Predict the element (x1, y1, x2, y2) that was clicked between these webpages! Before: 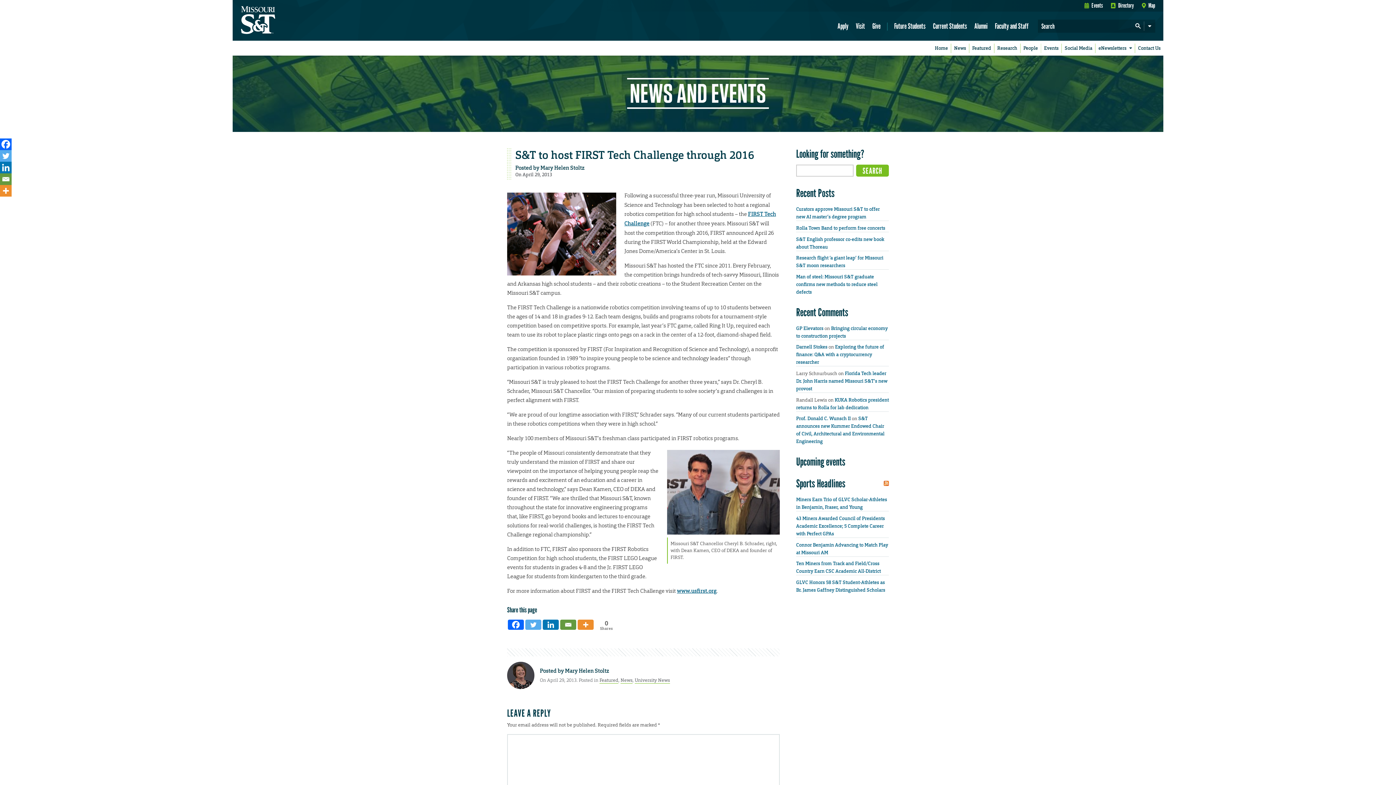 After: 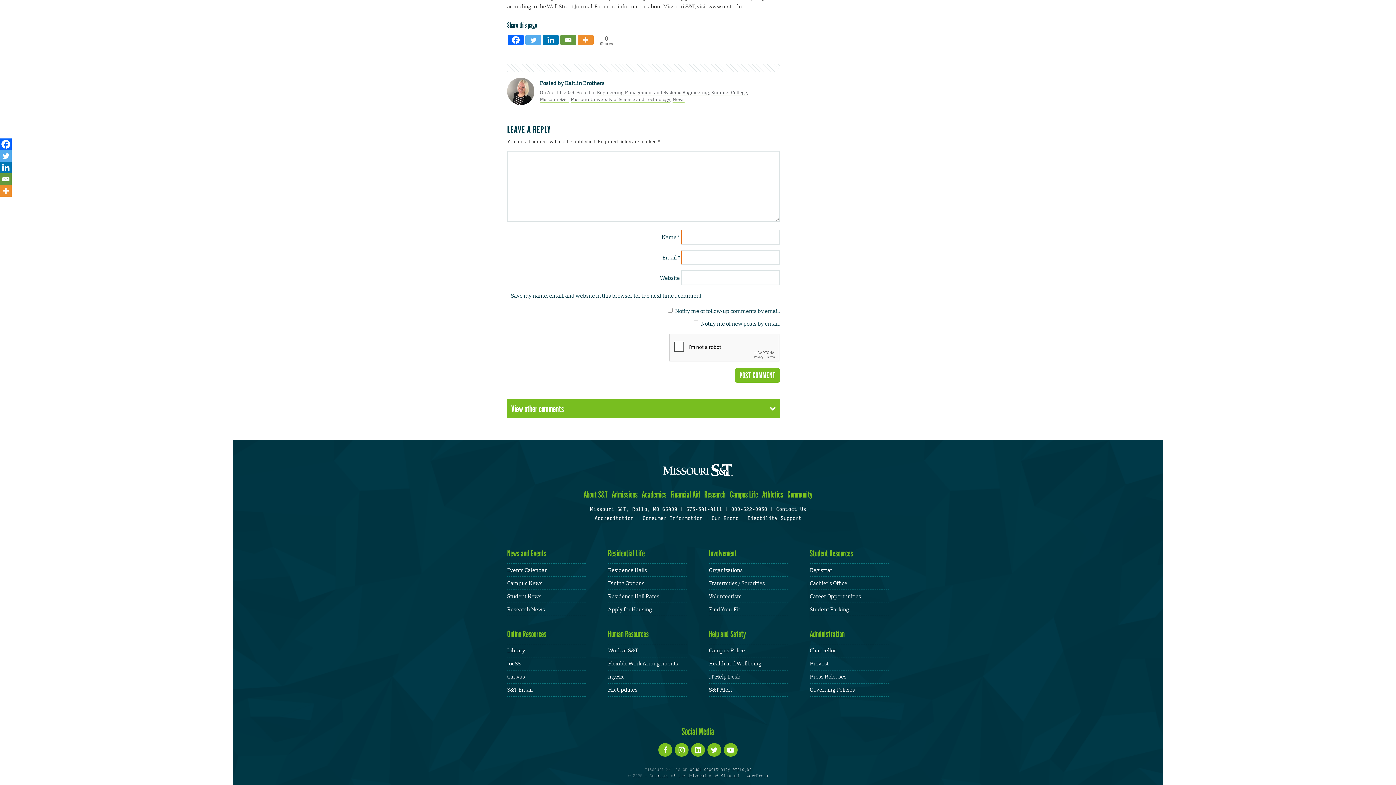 Action: bbox: (796, 344, 884, 365) label: Exploring the future of finance: Q&A with a cryptocurrency researcher 